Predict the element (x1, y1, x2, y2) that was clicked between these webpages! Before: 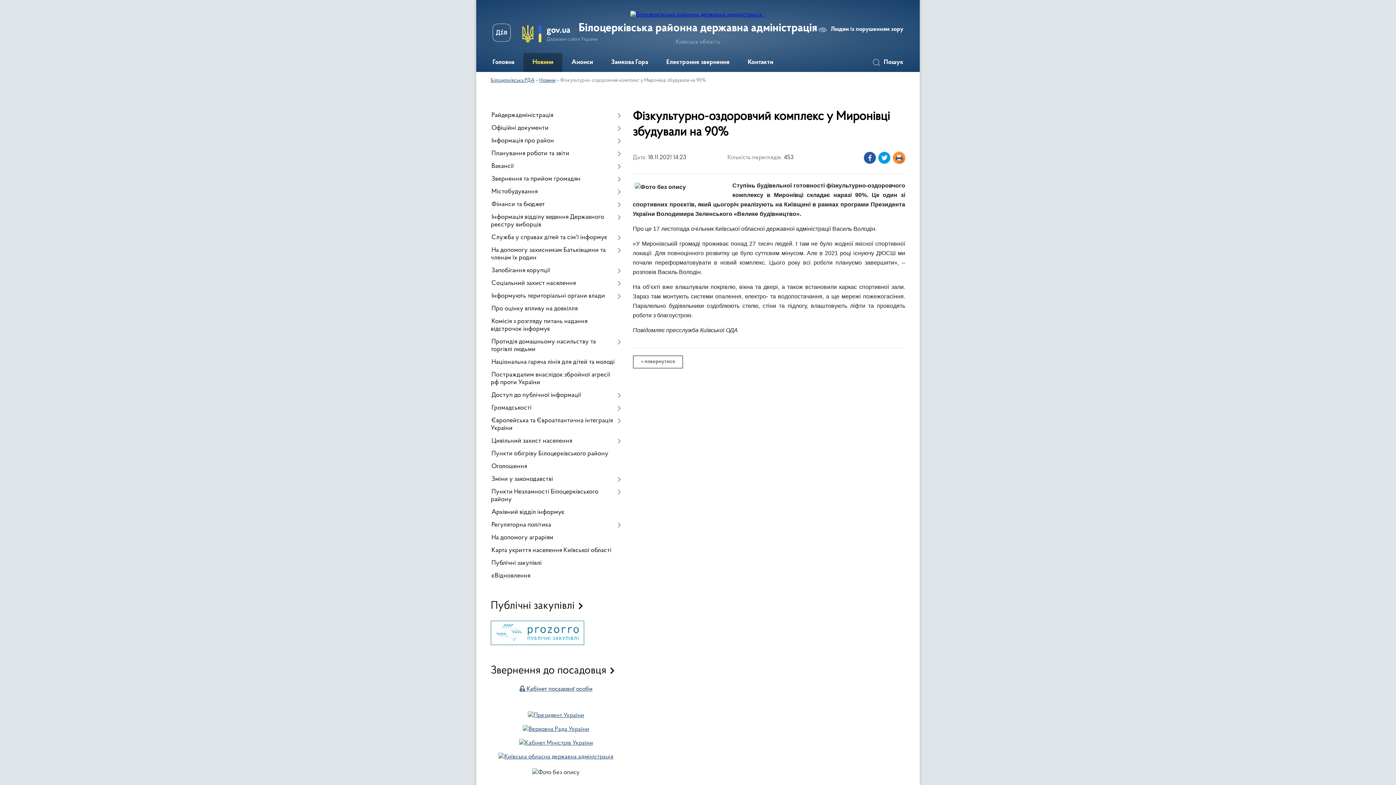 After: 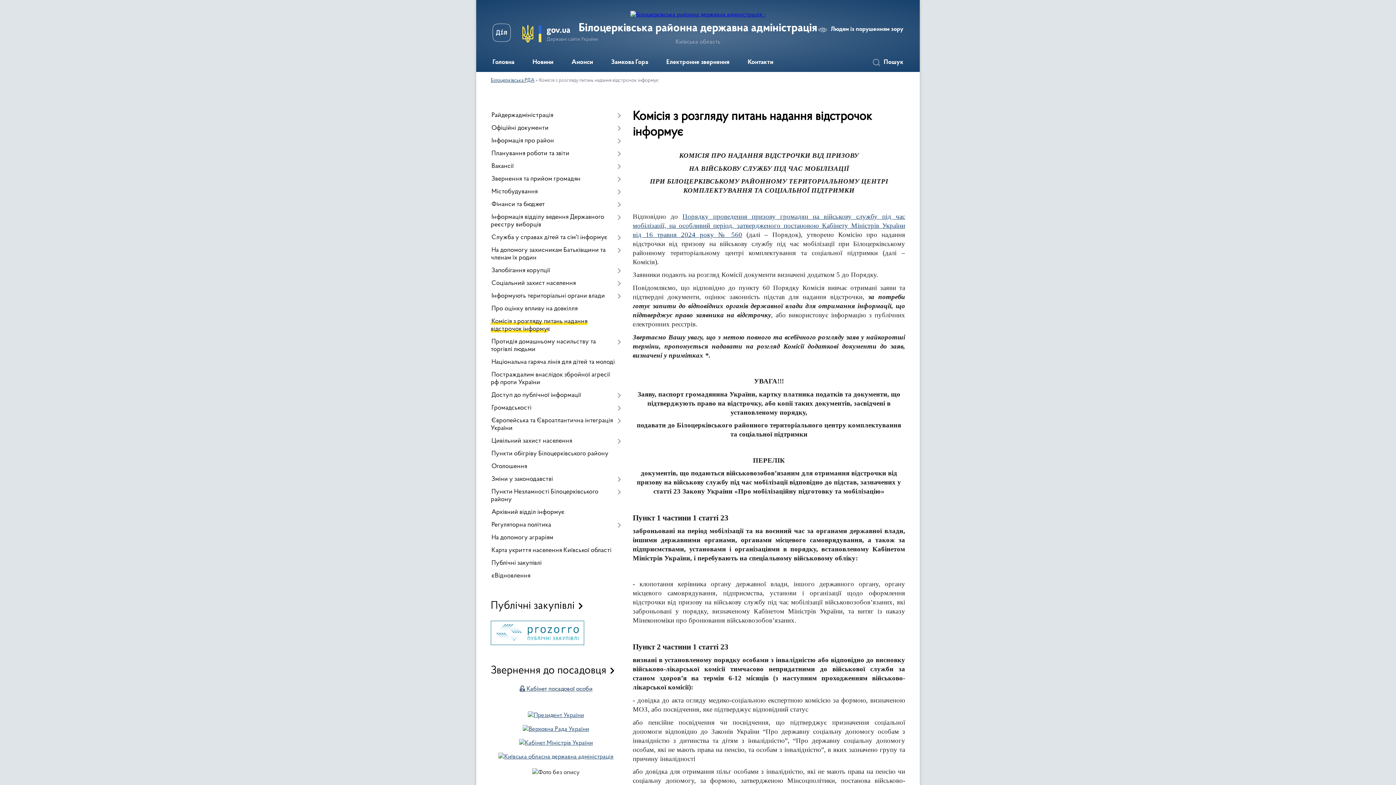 Action: bbox: (490, 315, 621, 336) label: Комісія з розгляду питань надання відстрочок інформує